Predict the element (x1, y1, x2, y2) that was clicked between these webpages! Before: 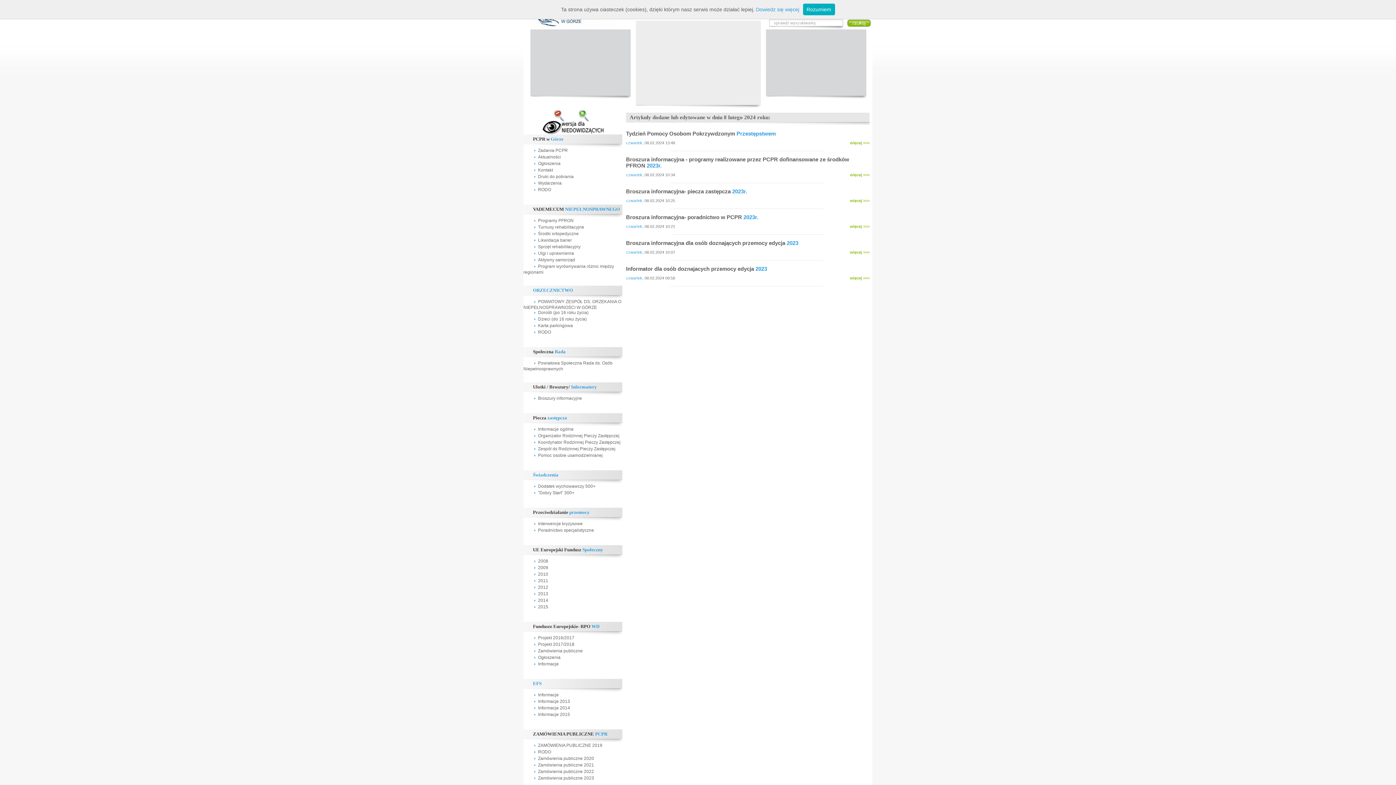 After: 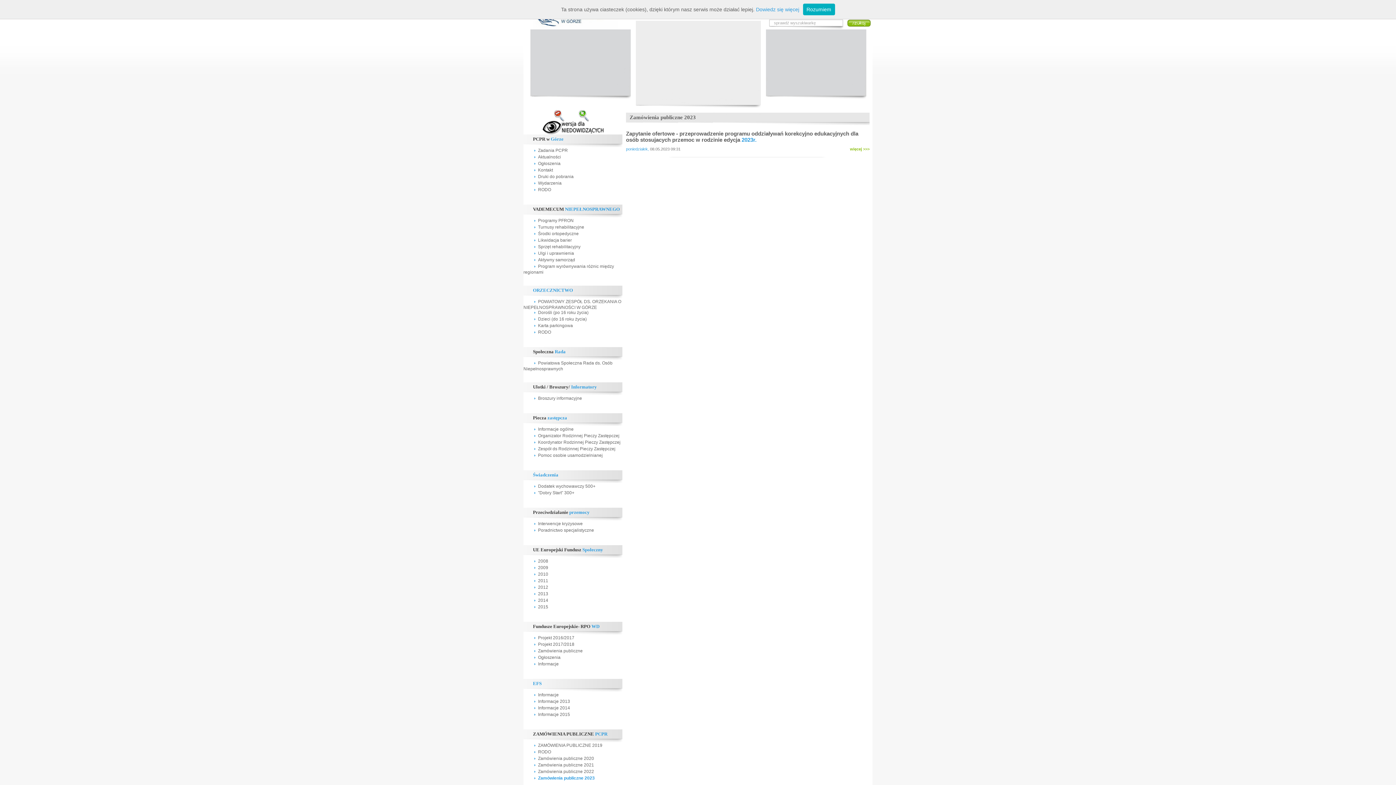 Action: label: Zamówienia publiczne 2023 bbox: (523, 776, 594, 781)